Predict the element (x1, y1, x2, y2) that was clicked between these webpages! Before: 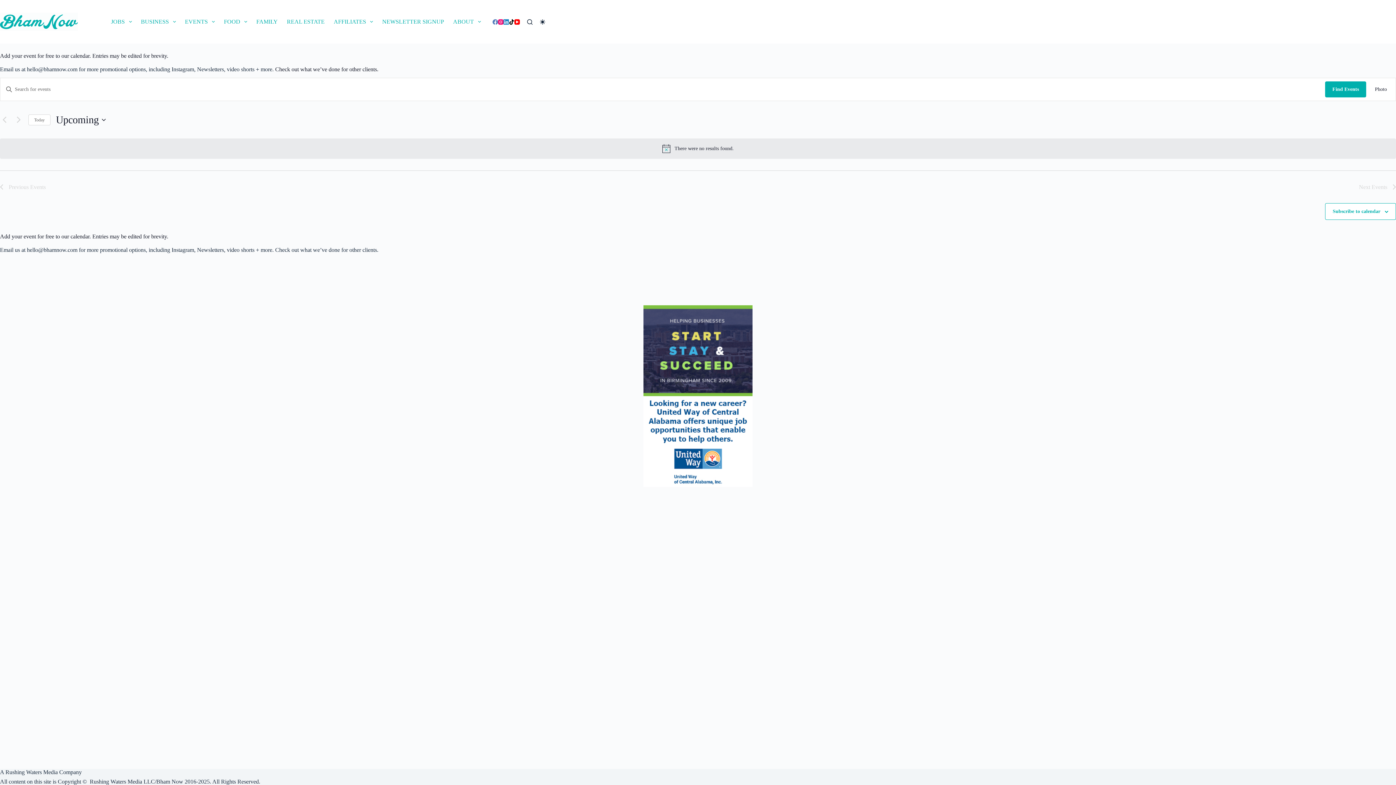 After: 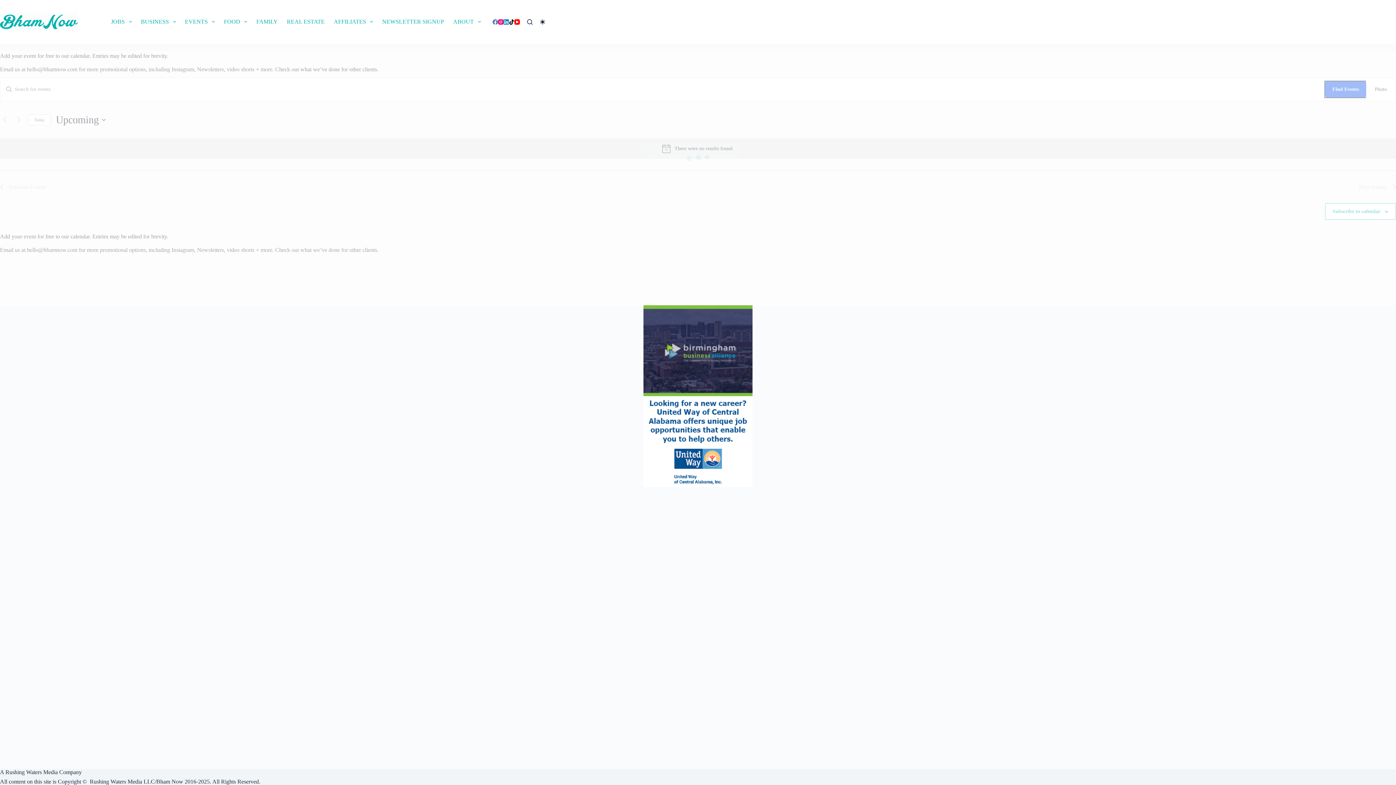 Action: bbox: (1325, 81, 1366, 97) label: Find Events